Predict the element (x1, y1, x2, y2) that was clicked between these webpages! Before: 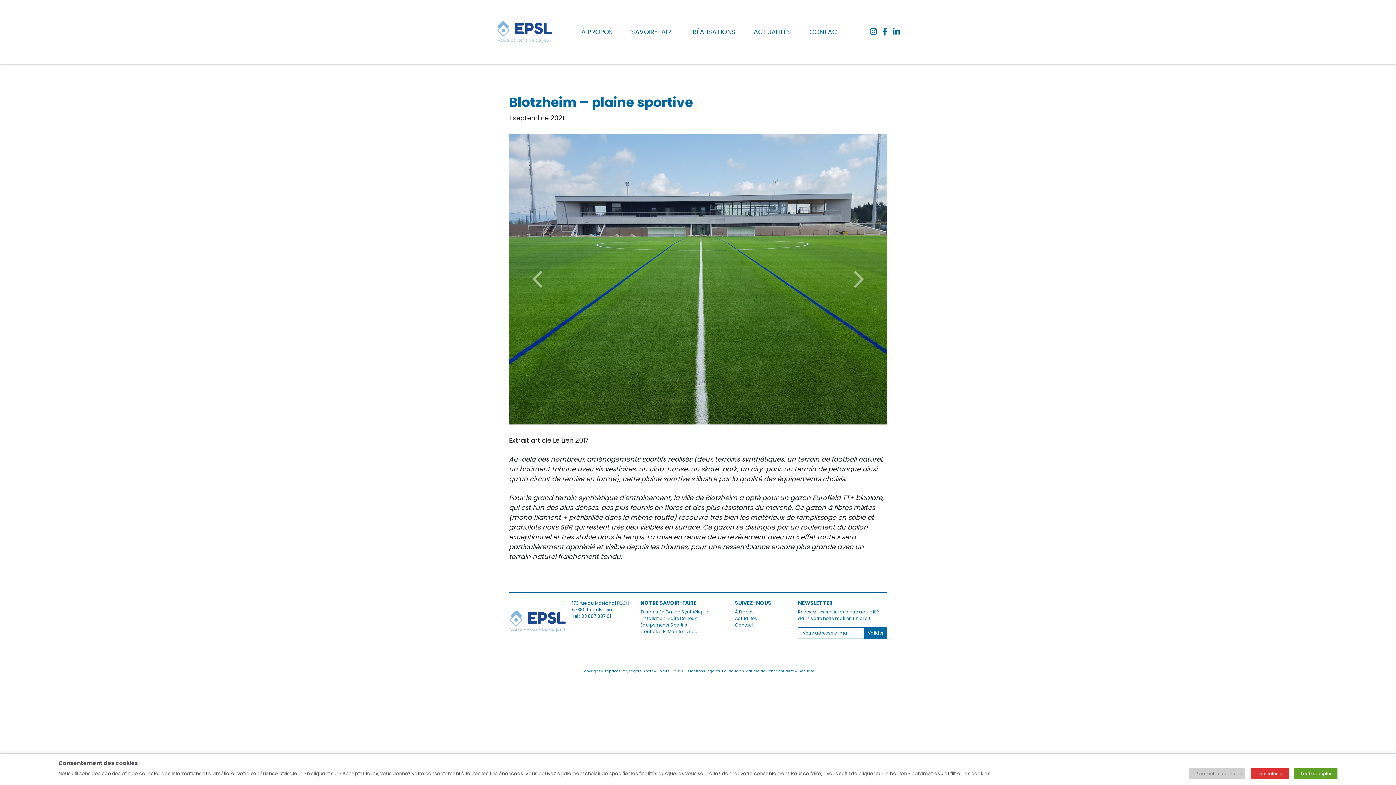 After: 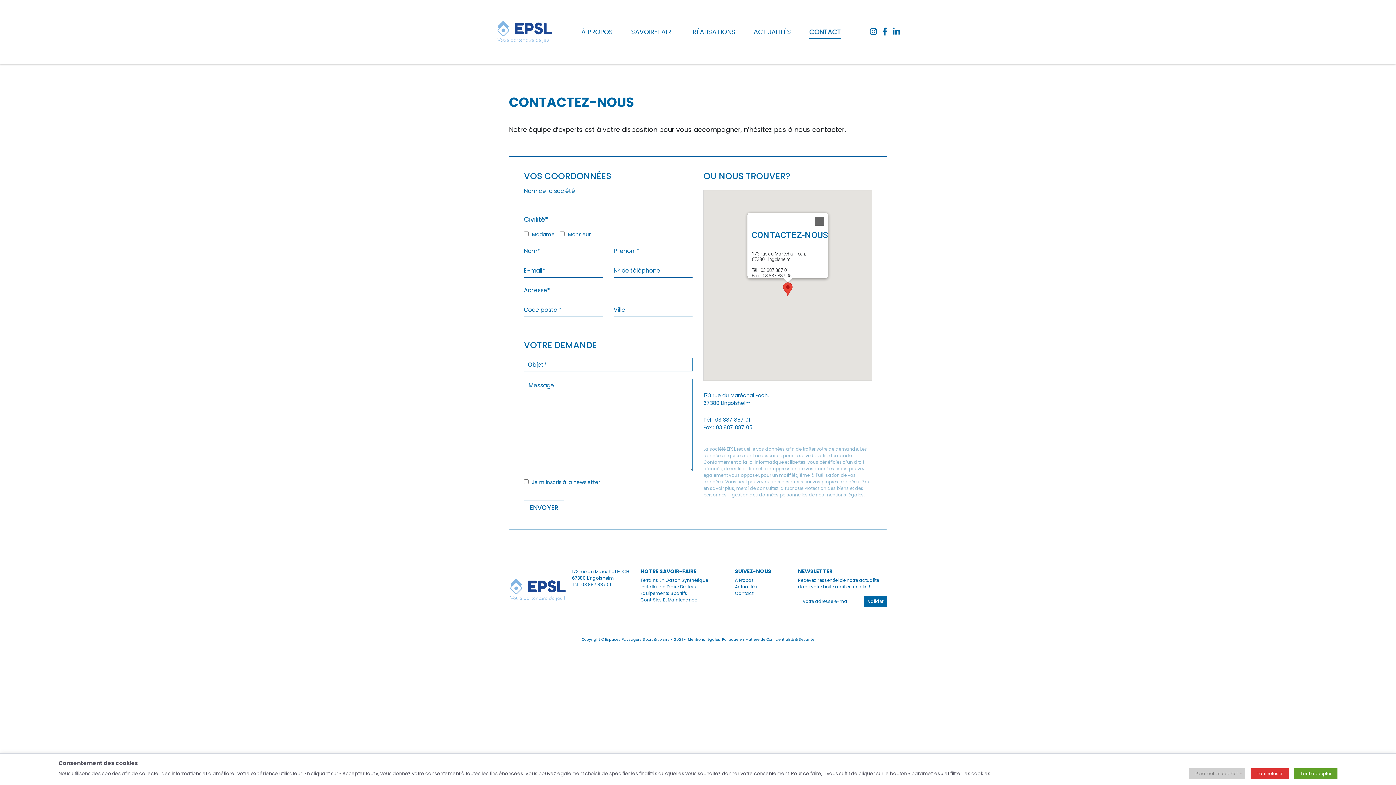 Action: label: Contact bbox: (735, 622, 753, 628)